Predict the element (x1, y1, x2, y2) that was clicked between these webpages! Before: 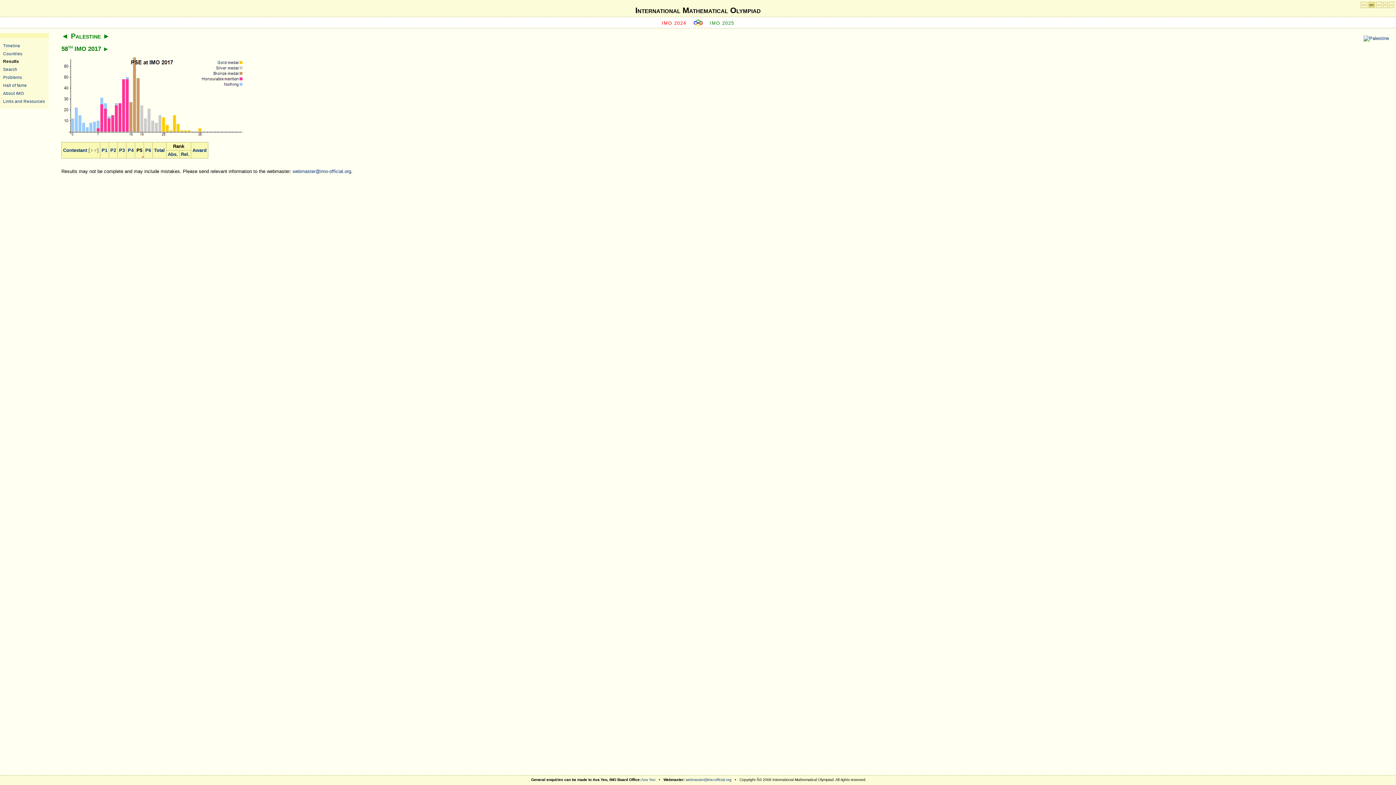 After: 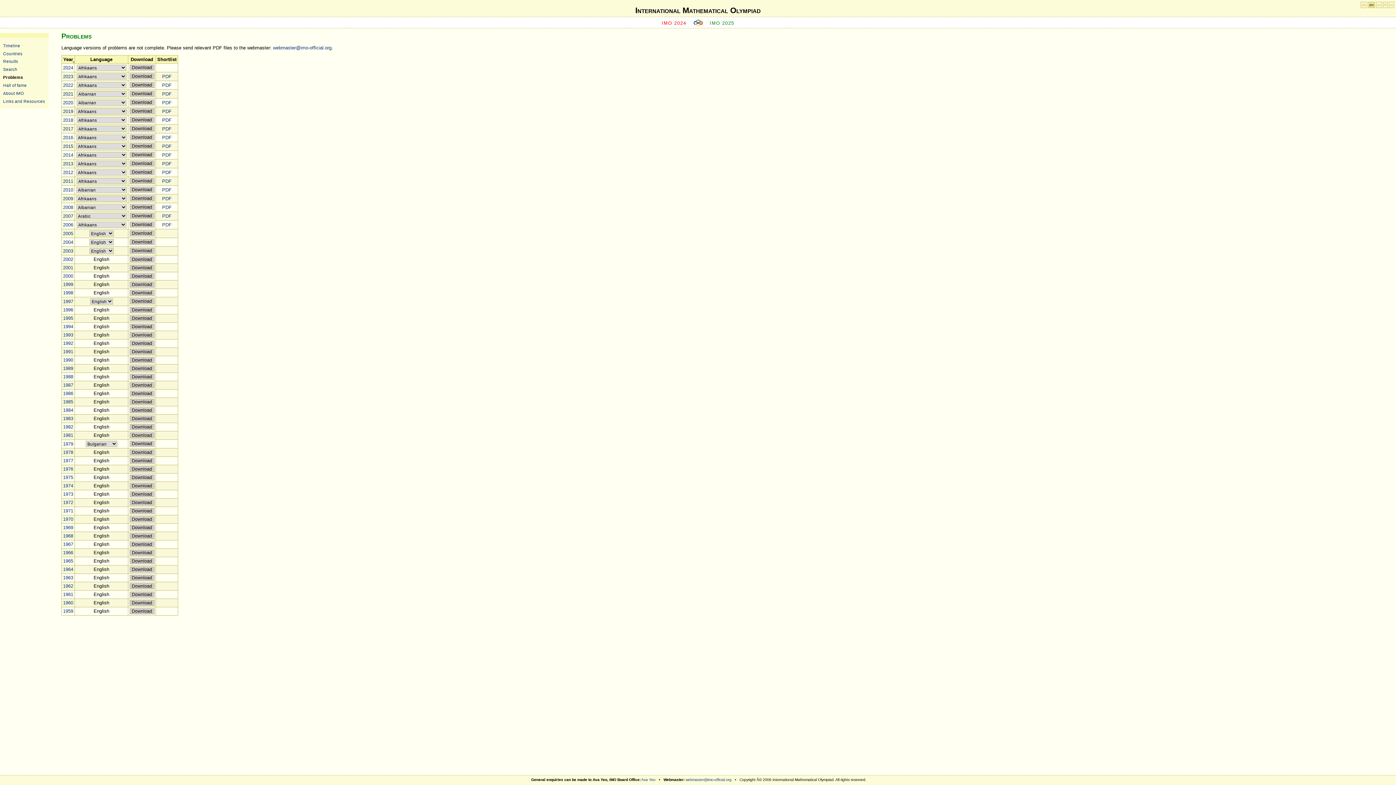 Action: label: Problems bbox: (3, 74, 22, 79)